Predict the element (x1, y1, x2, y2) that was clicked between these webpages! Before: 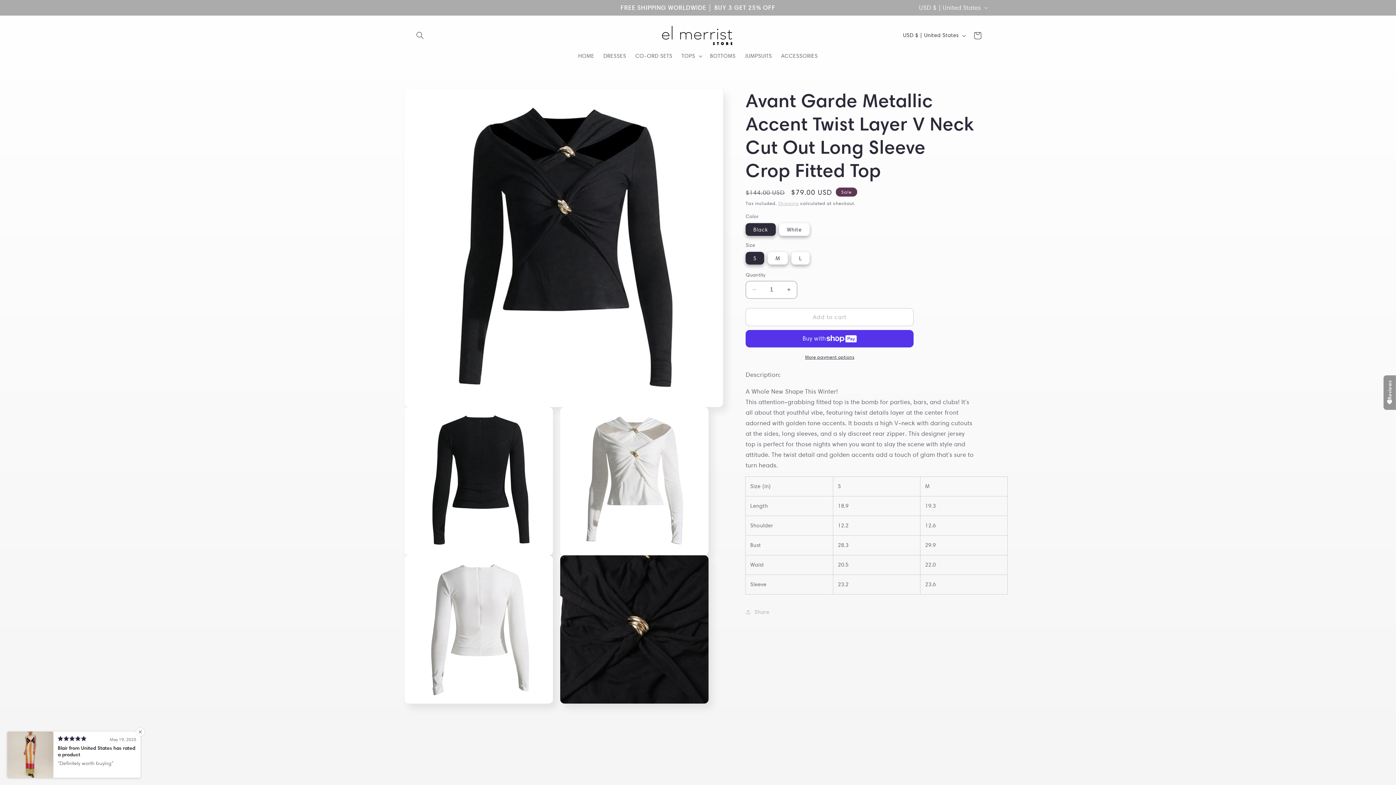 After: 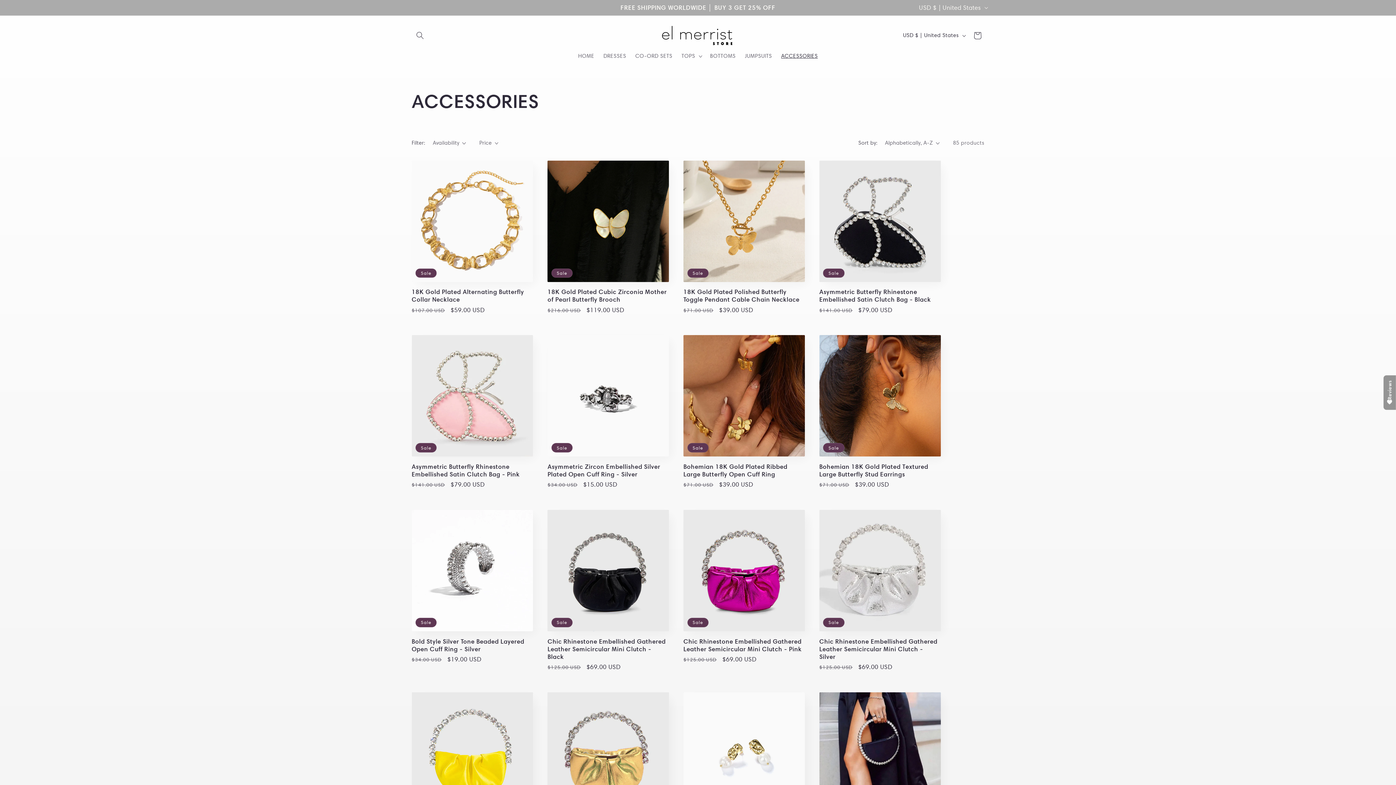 Action: label: ACCESSORIES bbox: (776, 48, 822, 63)